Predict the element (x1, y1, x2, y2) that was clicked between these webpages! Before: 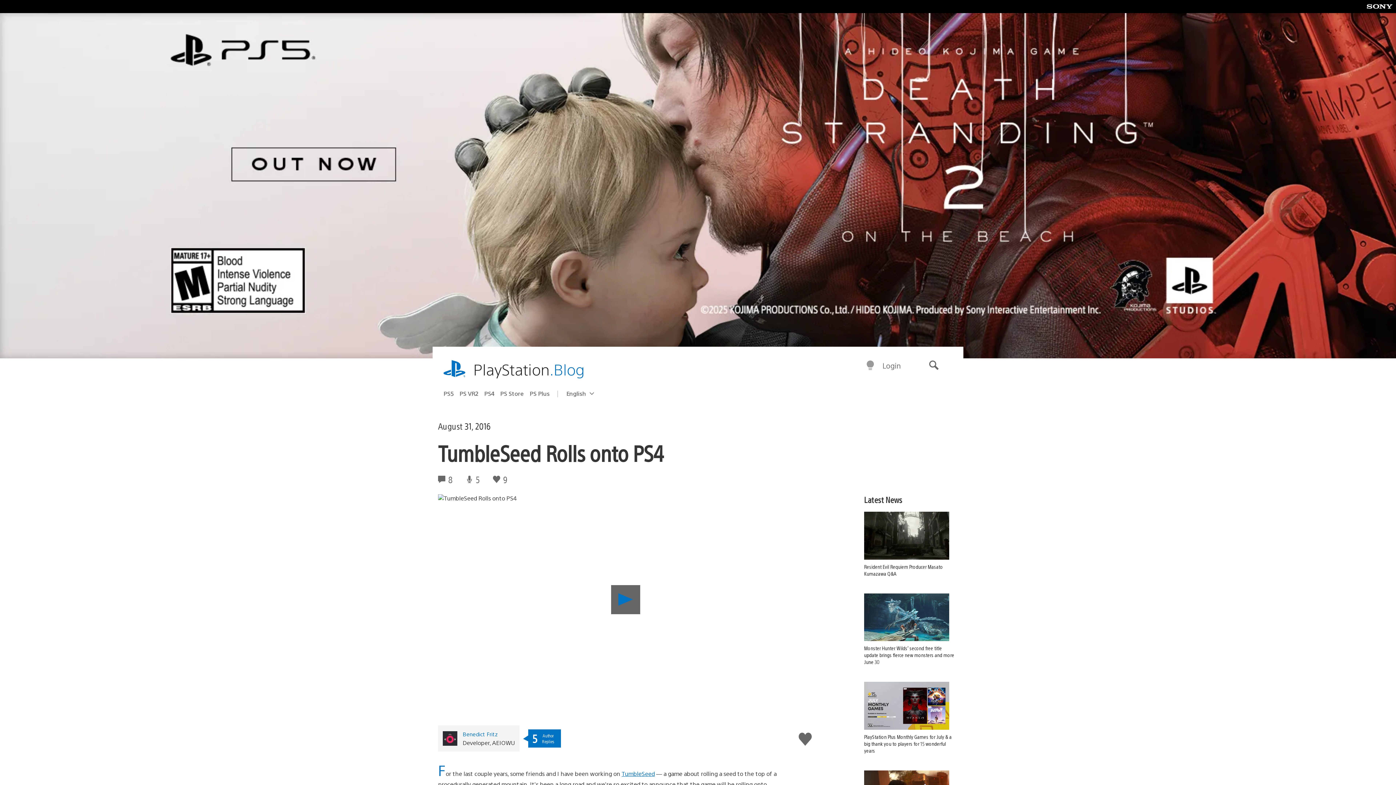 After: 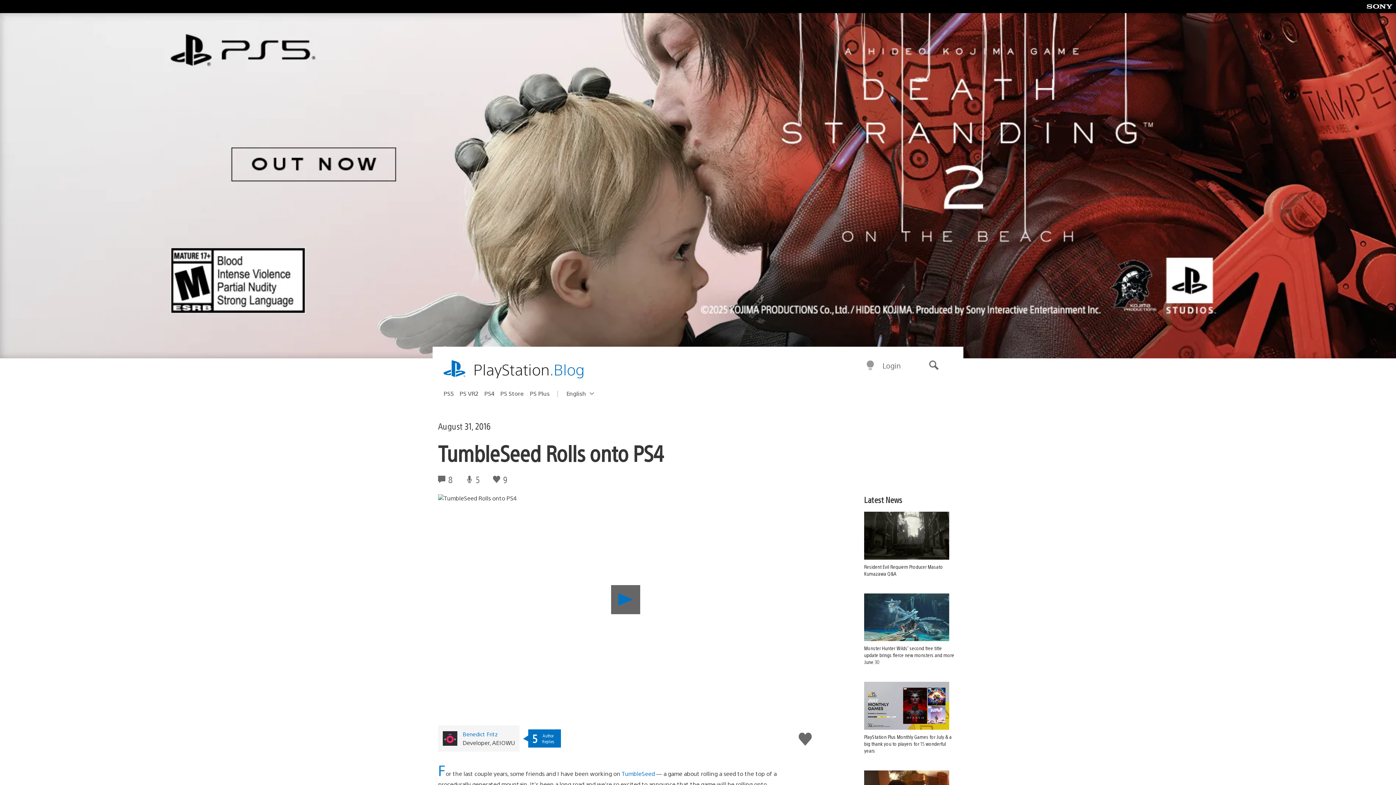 Action: bbox: (621, 770, 654, 777) label: TumbleSeed